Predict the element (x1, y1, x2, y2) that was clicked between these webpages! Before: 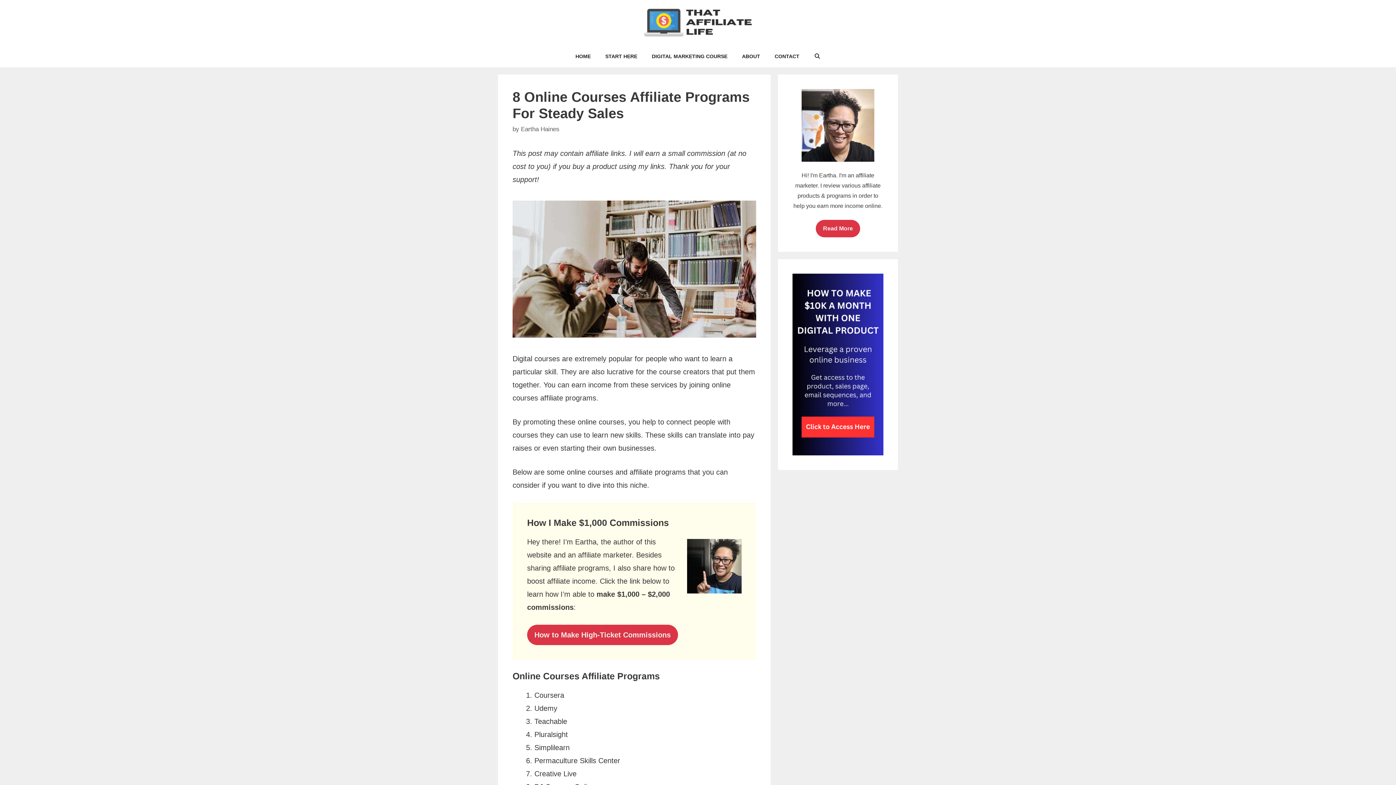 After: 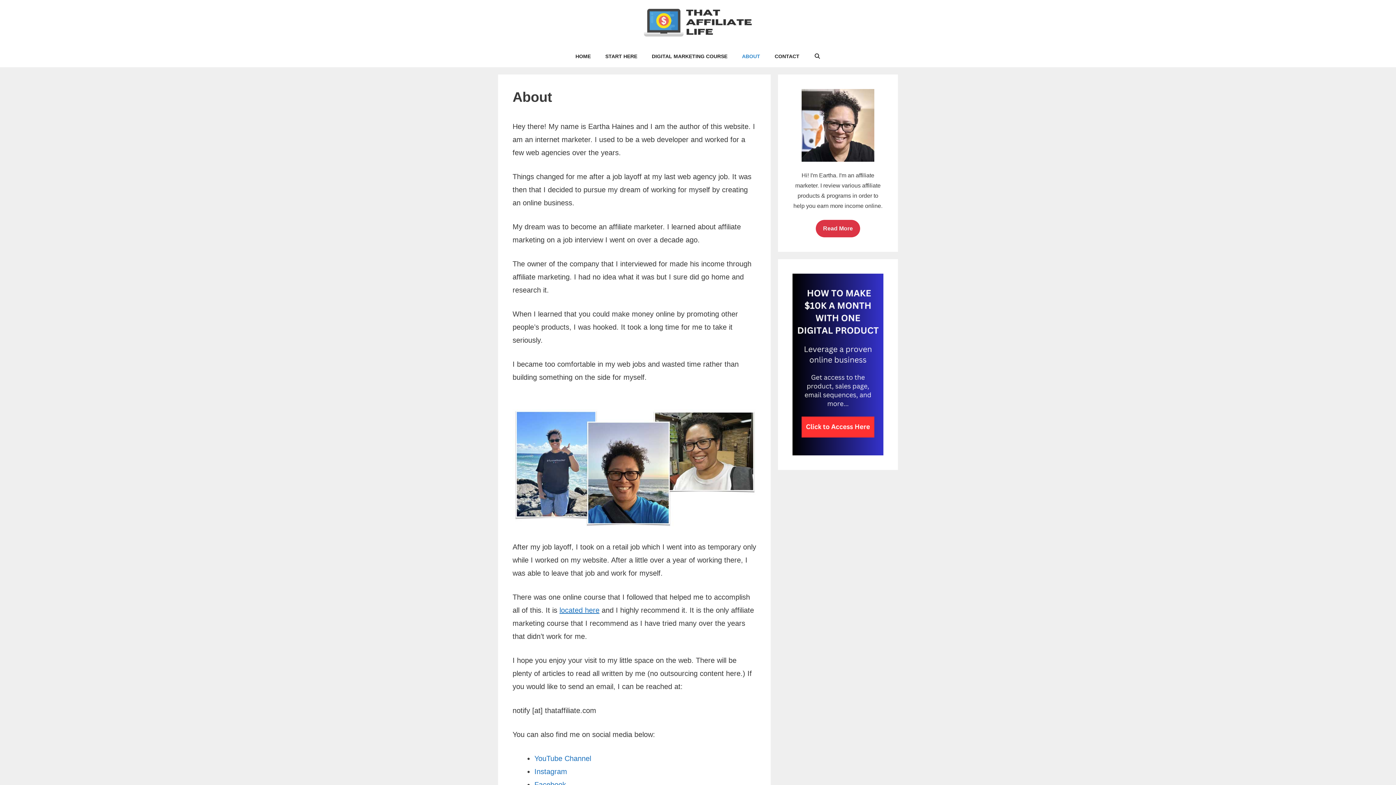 Action: bbox: (734, 45, 767, 67) label: ABOUT